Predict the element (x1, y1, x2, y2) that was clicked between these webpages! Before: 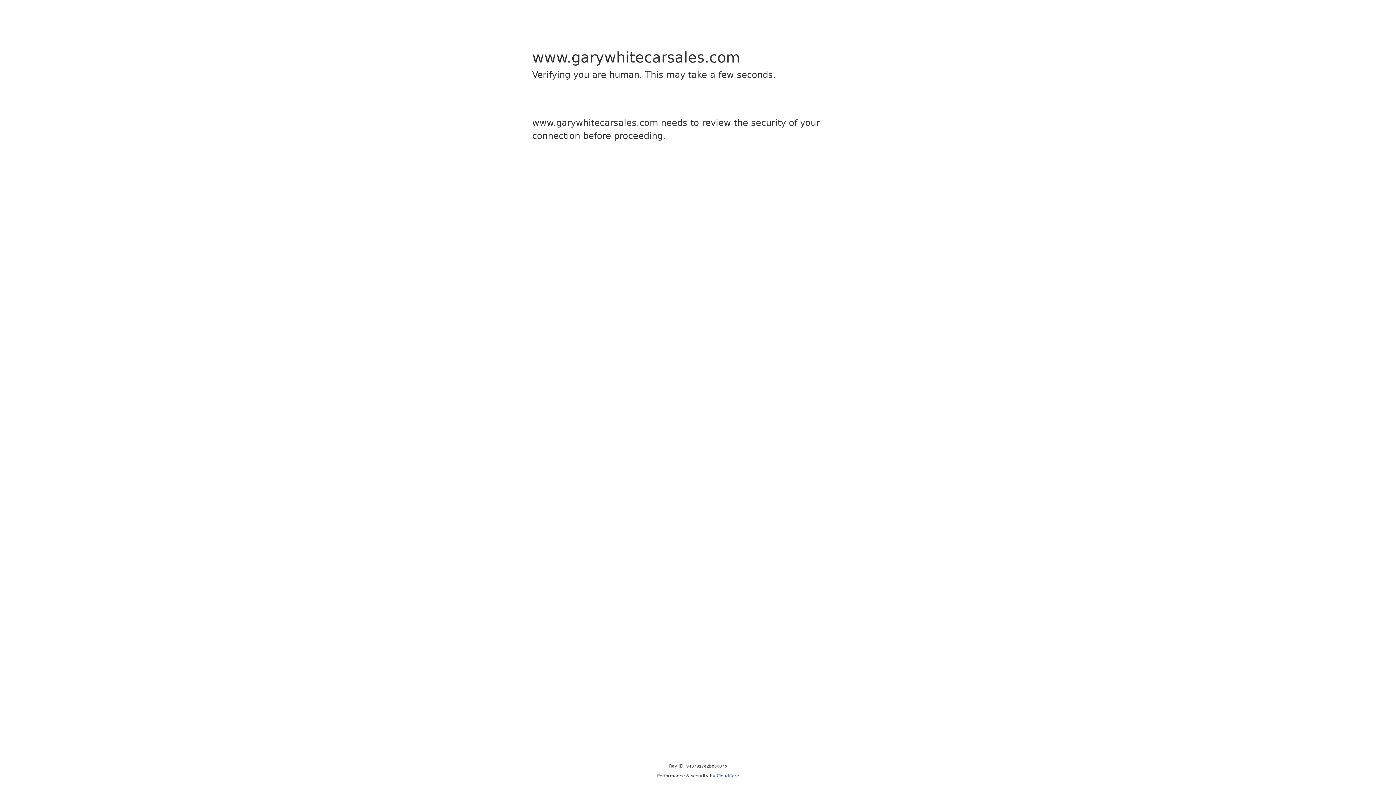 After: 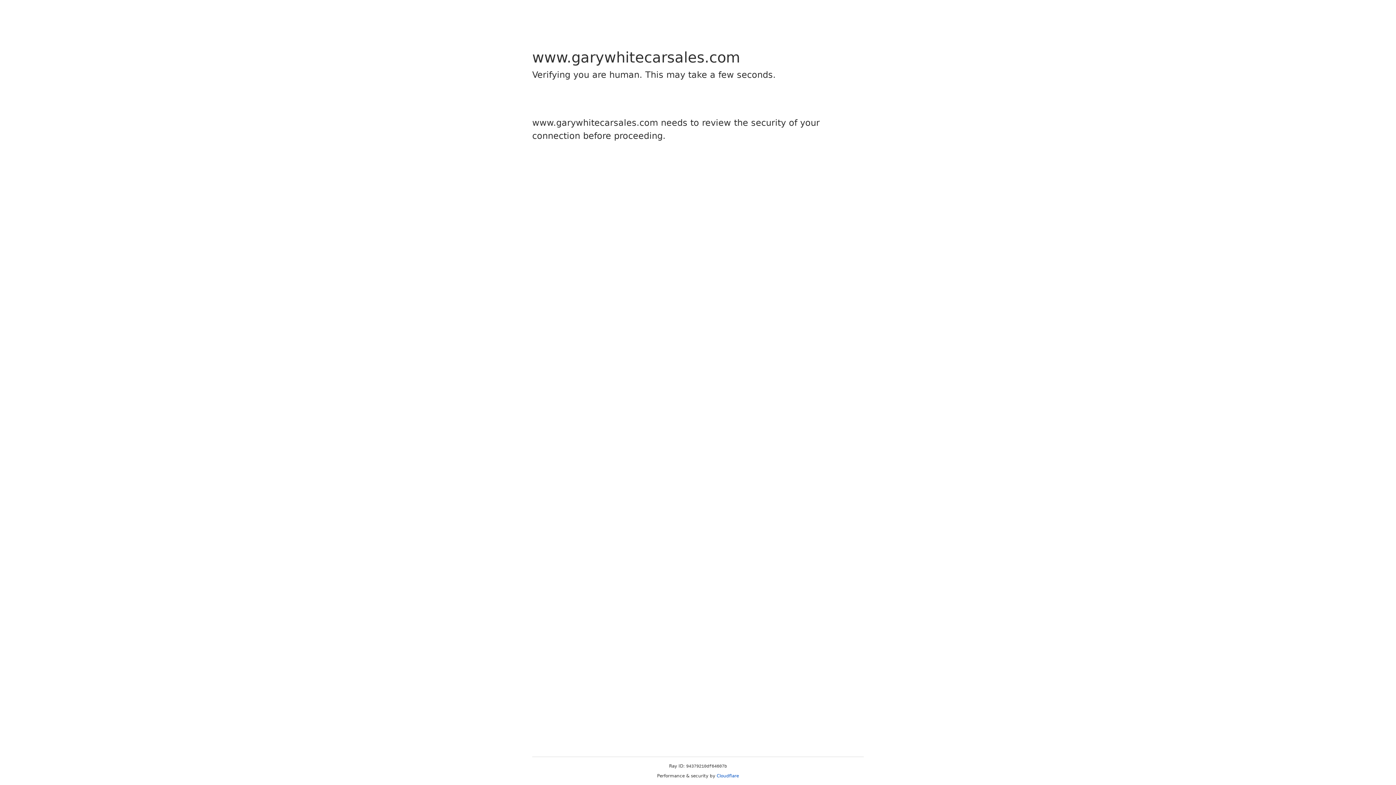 Action: bbox: (716, 773, 739, 778) label: Cloudflare